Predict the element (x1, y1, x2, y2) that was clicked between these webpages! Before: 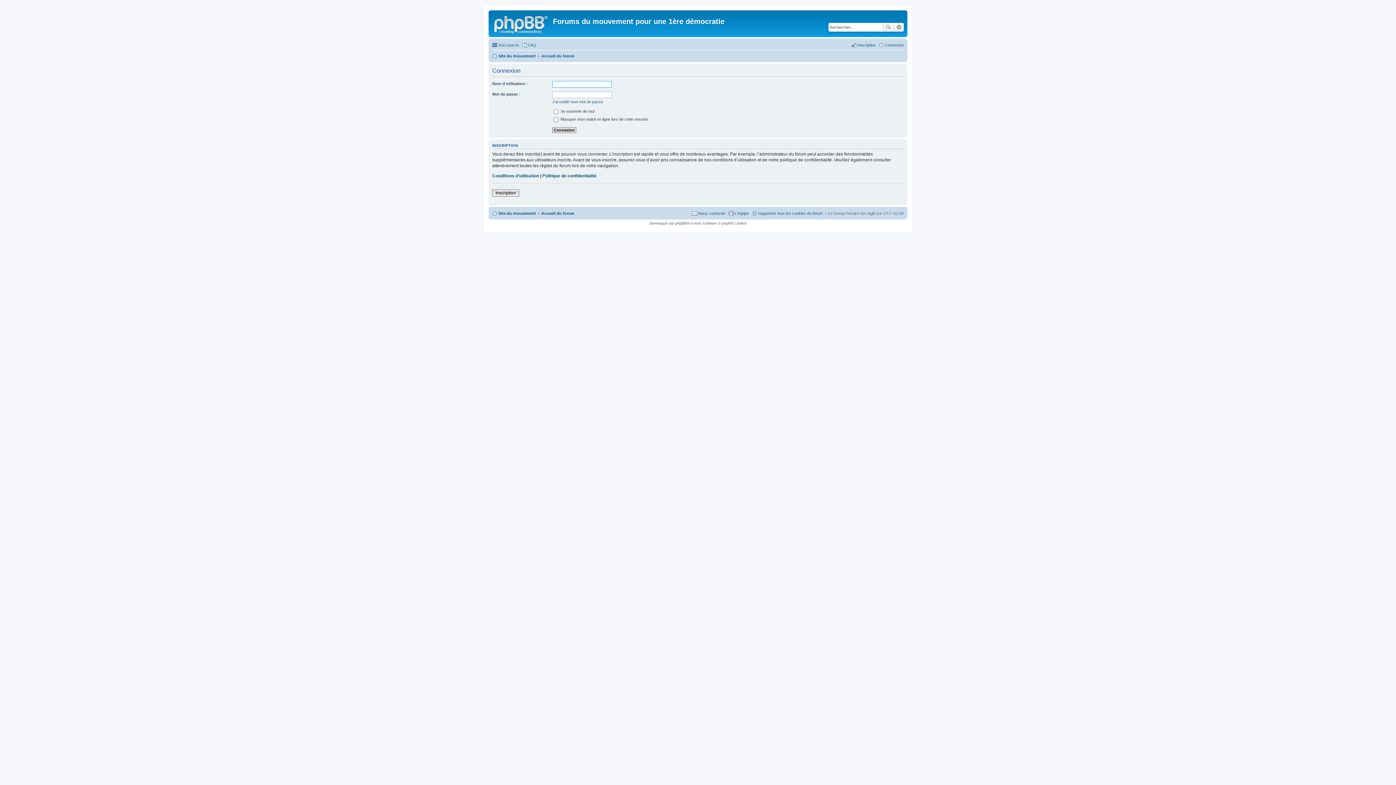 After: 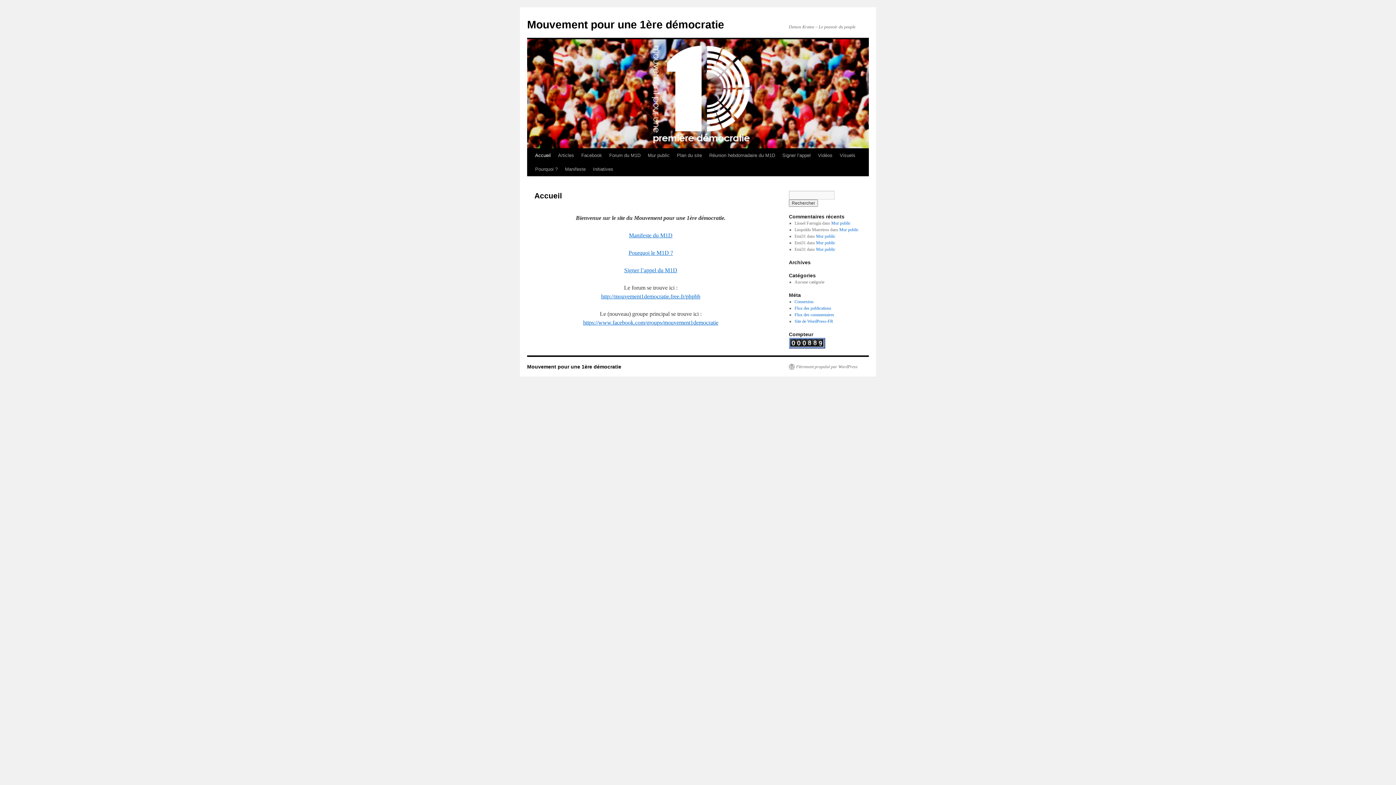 Action: bbox: (490, 12, 553, 35)